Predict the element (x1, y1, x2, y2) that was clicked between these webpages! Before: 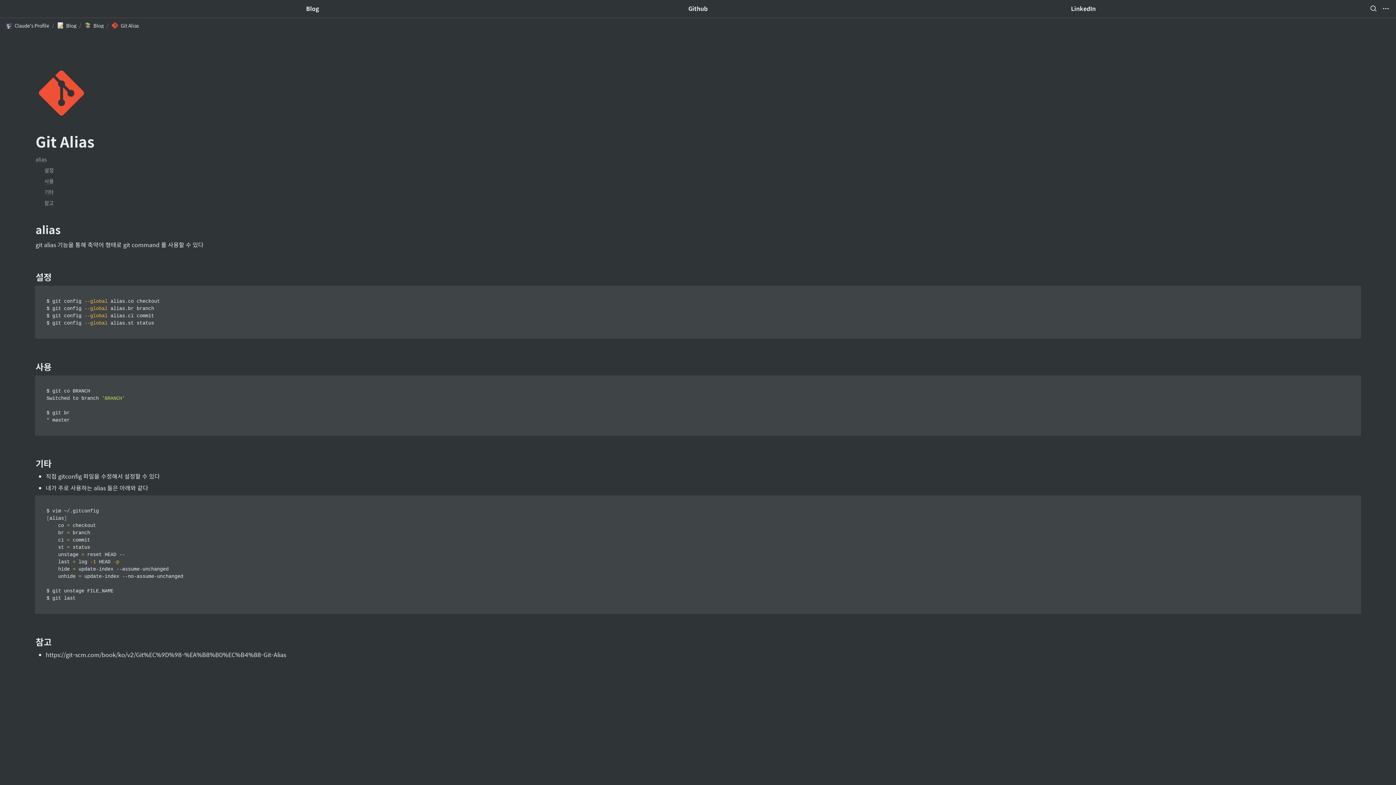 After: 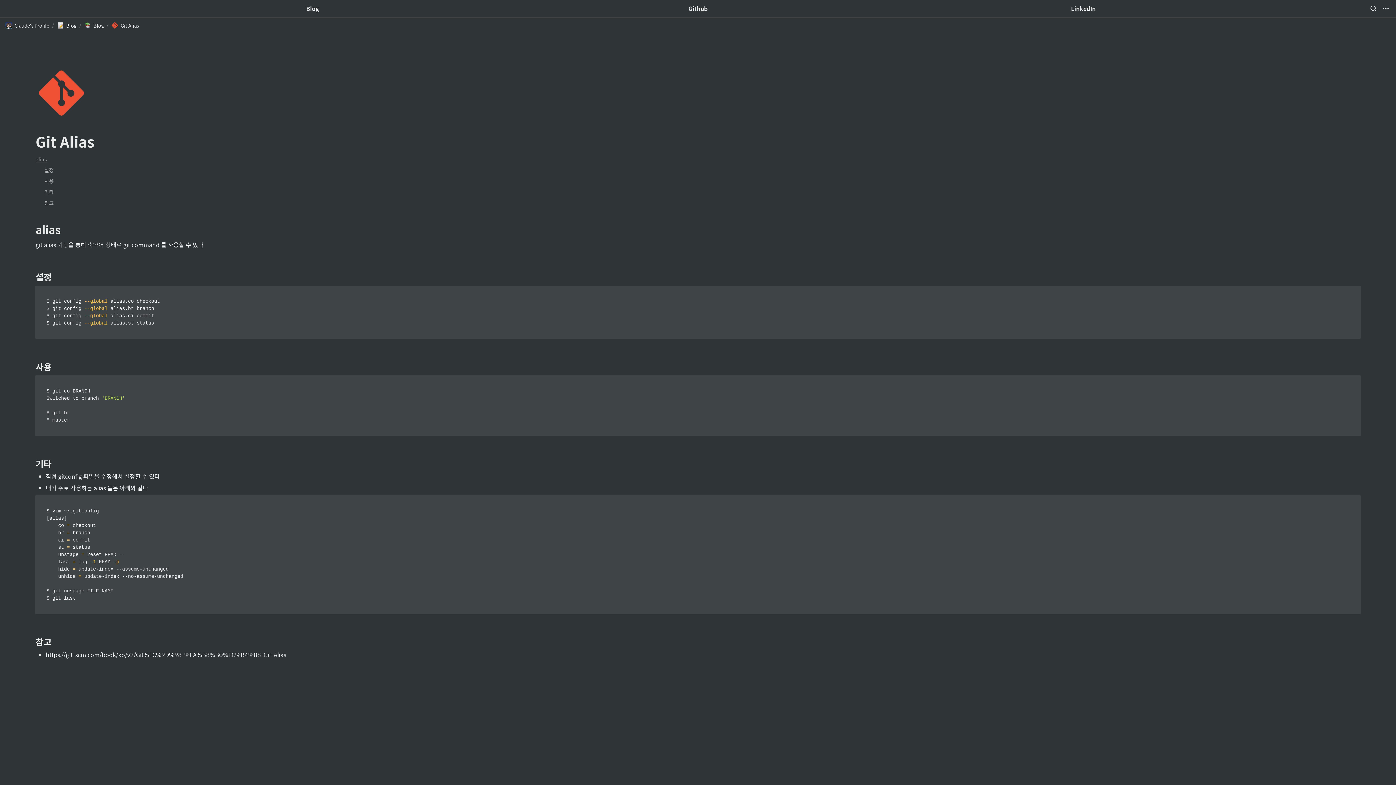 Action: label: Git Alias bbox: (109, 21, 141, 29)